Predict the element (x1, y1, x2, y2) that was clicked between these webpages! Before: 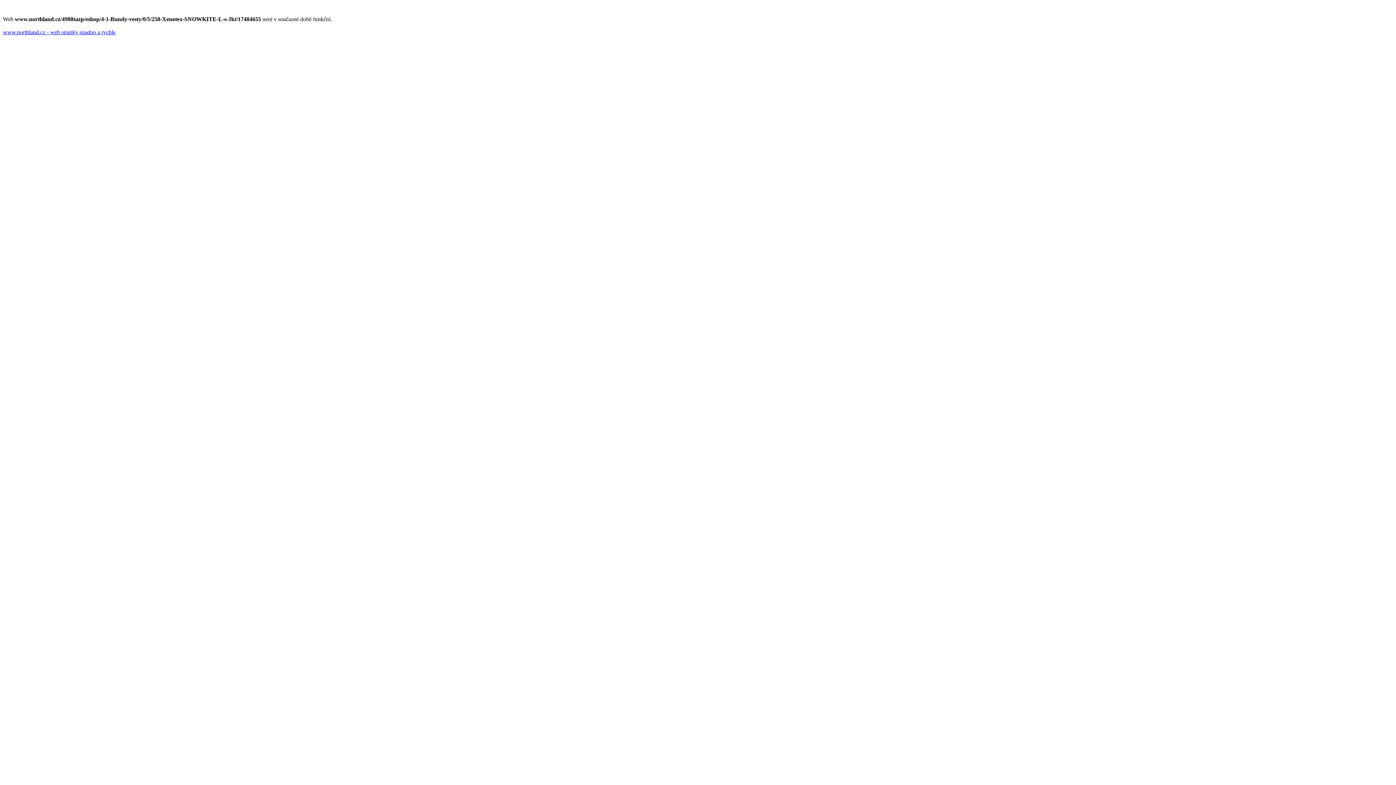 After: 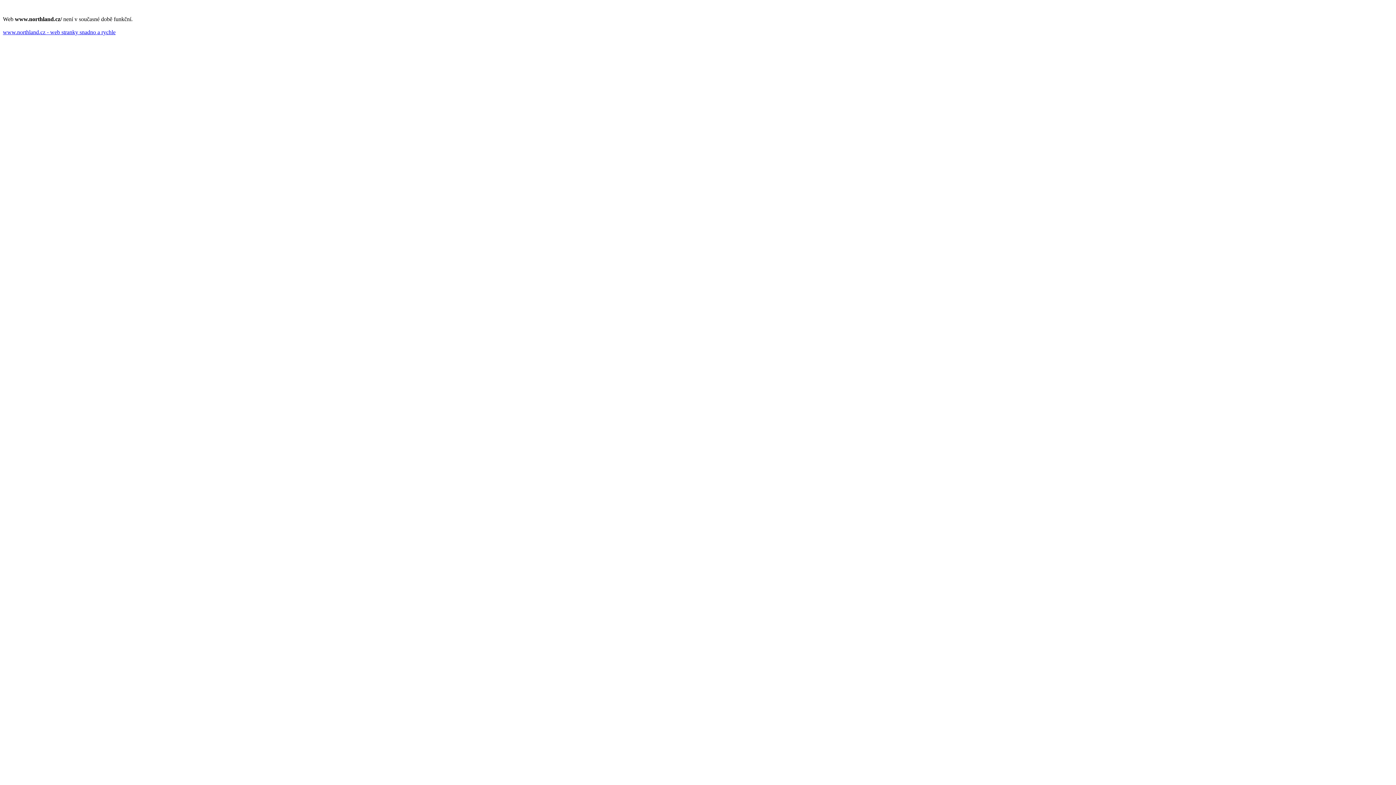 Action: bbox: (2, 29, 115, 35) label: www.northland.cz - web stranky snadno a rychle